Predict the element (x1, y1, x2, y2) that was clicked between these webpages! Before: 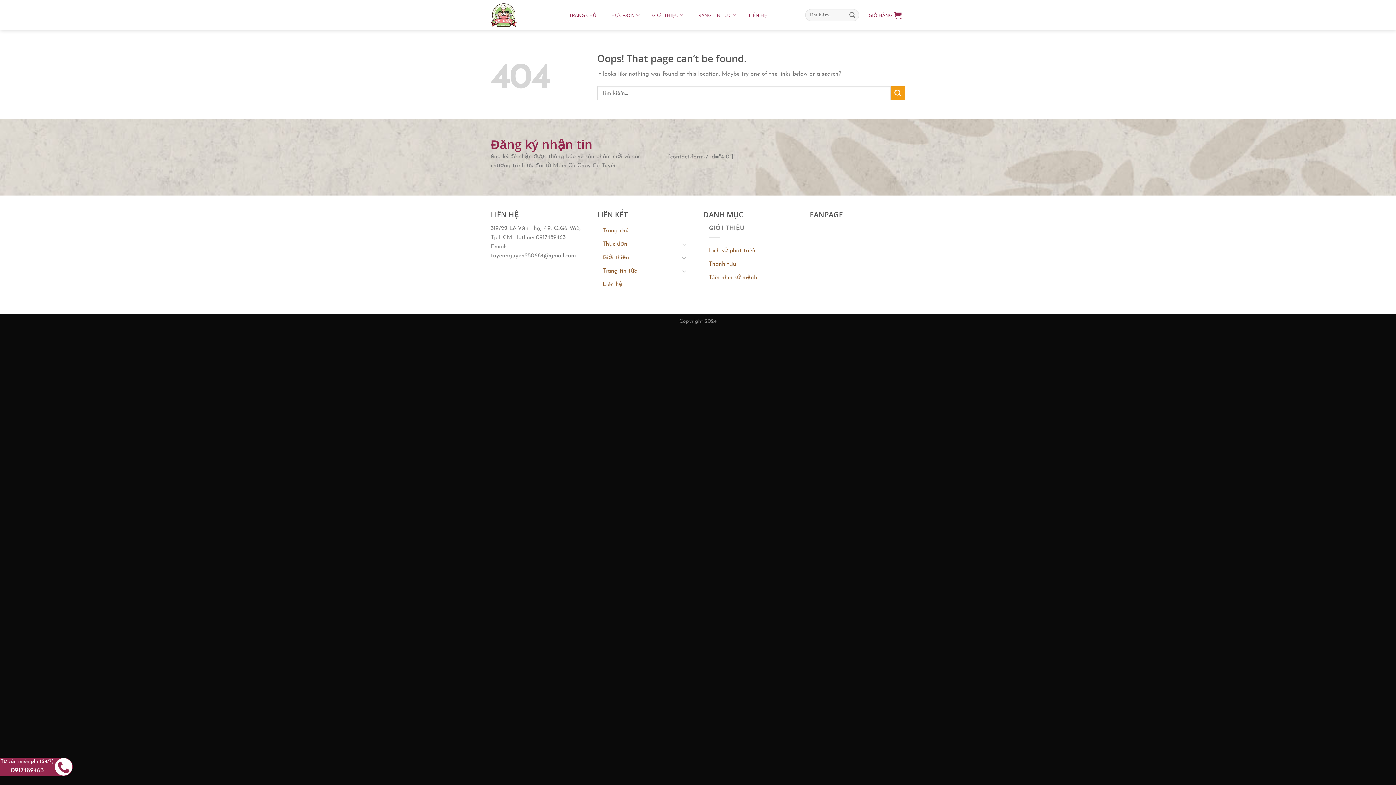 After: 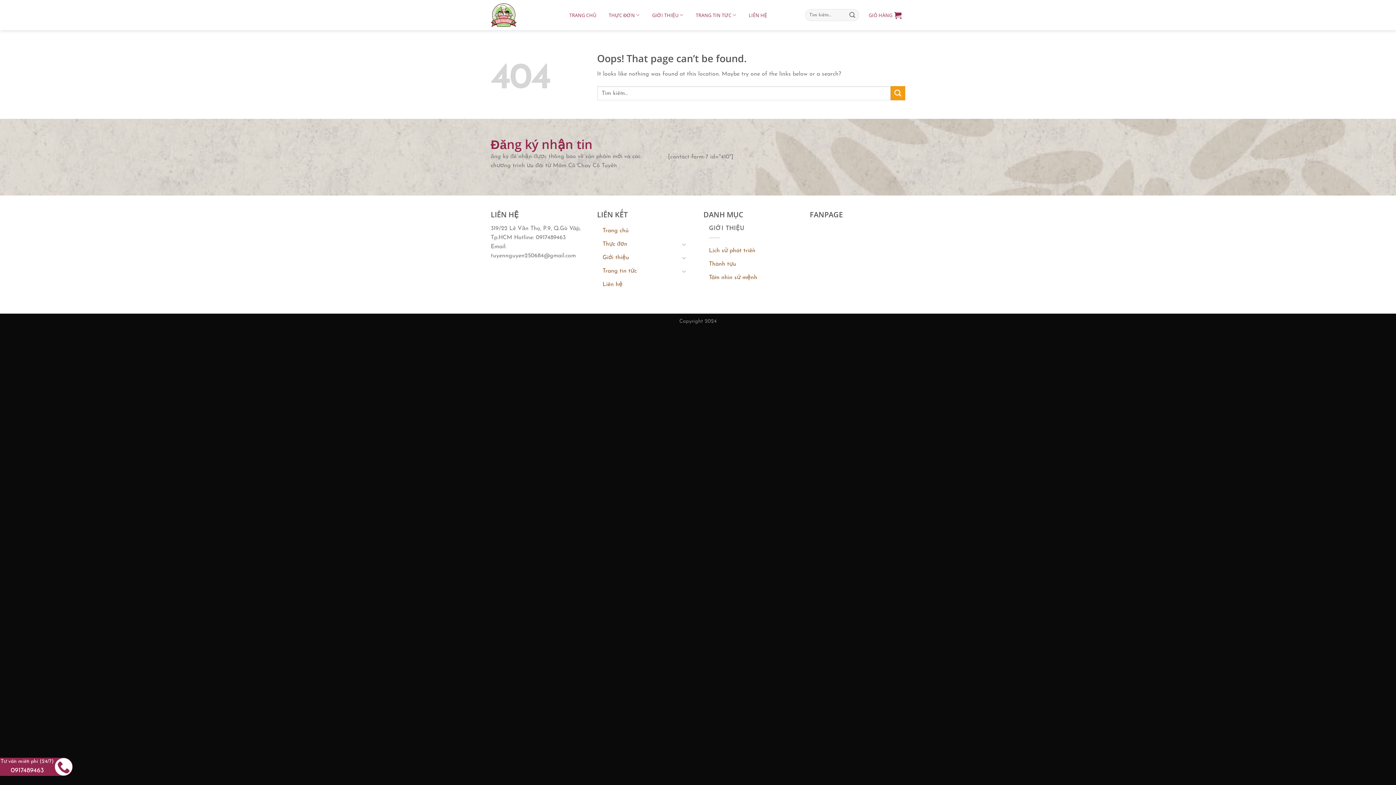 Action: bbox: (0, 767, 54, 773) label: Tư vấn miễn phí (24/7)
0917489463